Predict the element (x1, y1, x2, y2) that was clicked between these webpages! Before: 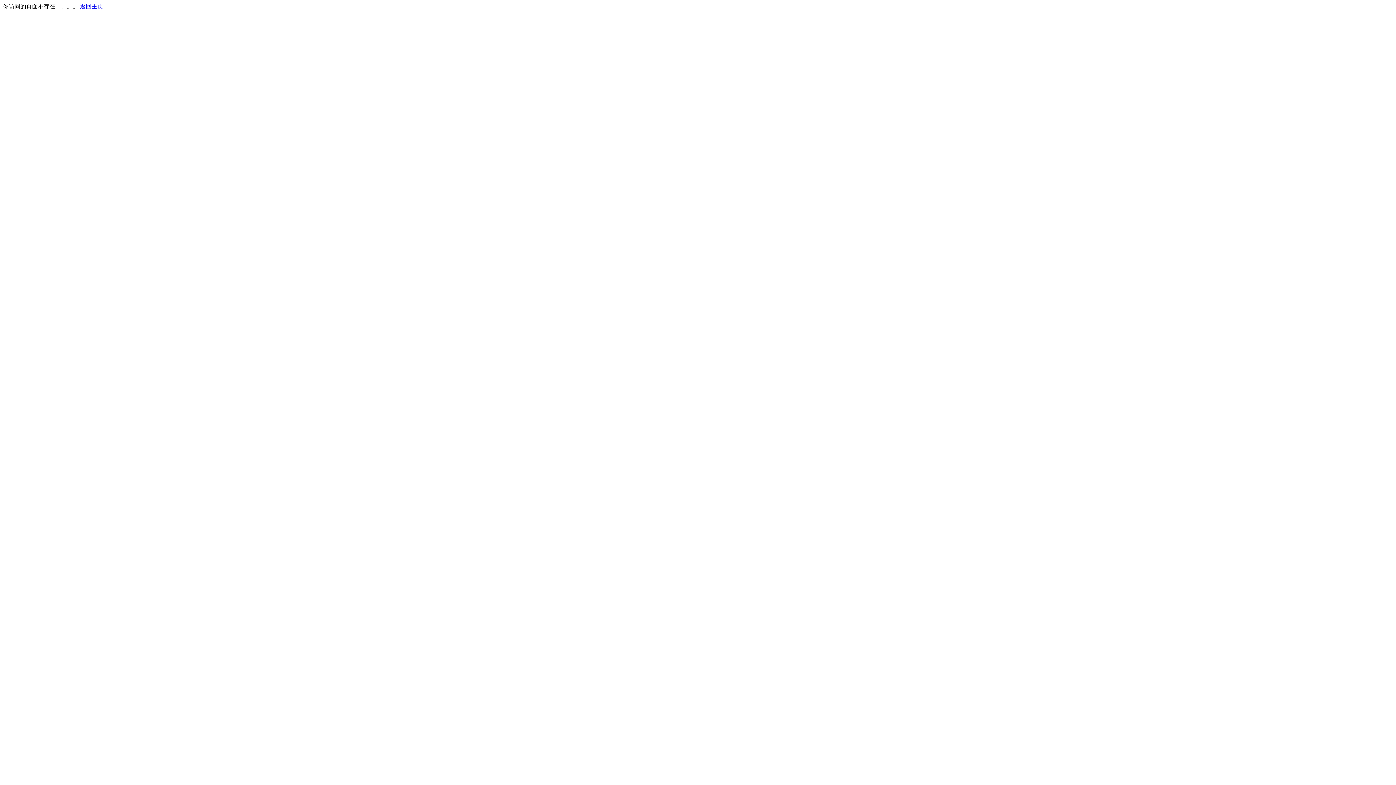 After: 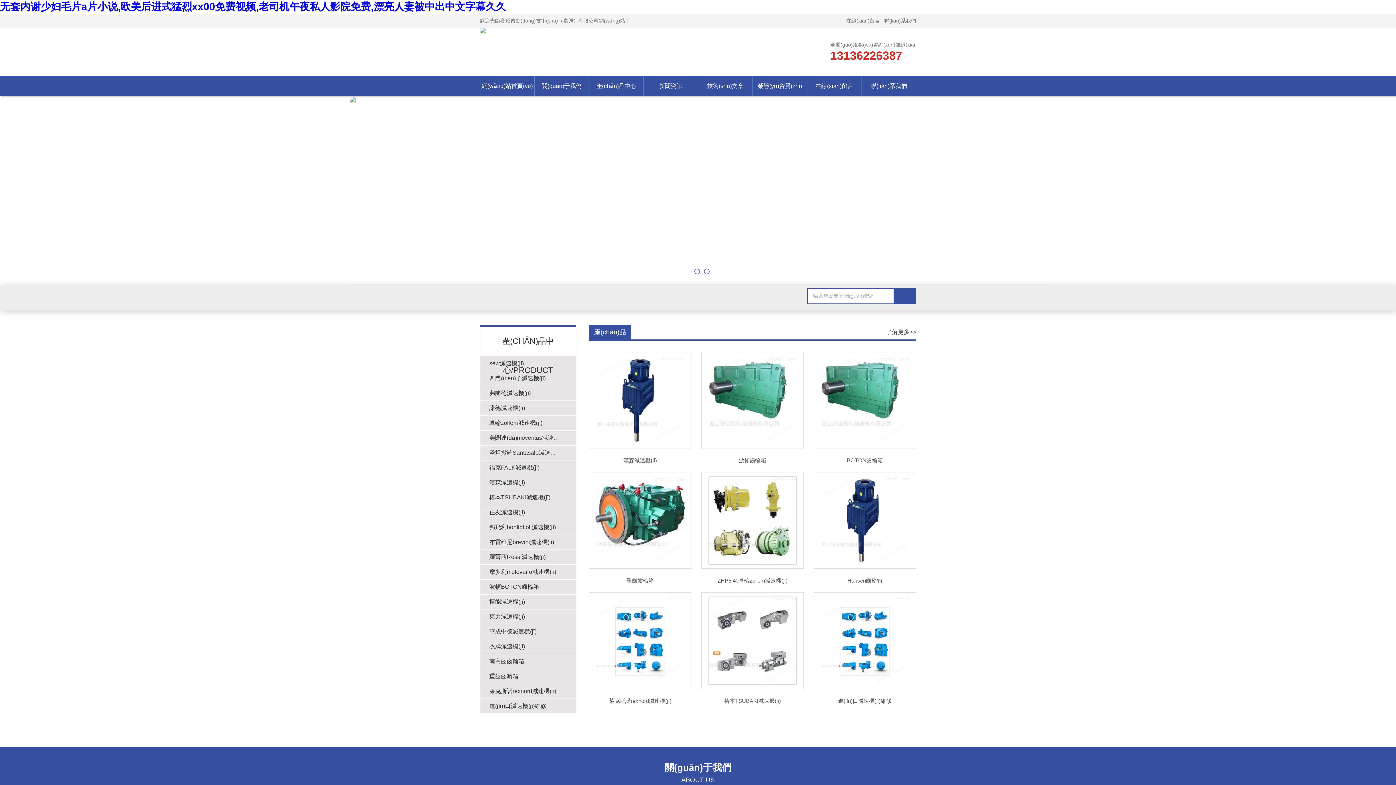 Action: bbox: (80, 3, 103, 9) label: 返回主页